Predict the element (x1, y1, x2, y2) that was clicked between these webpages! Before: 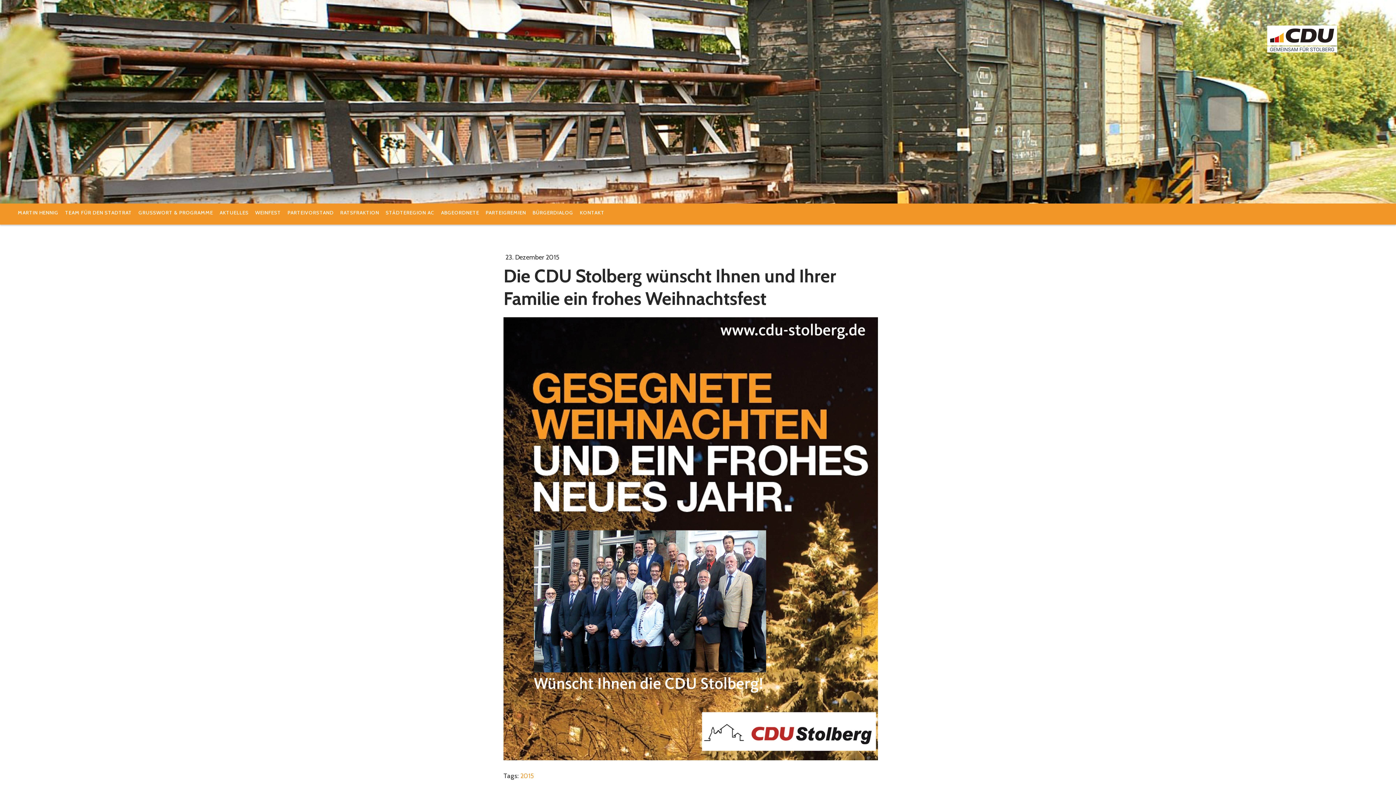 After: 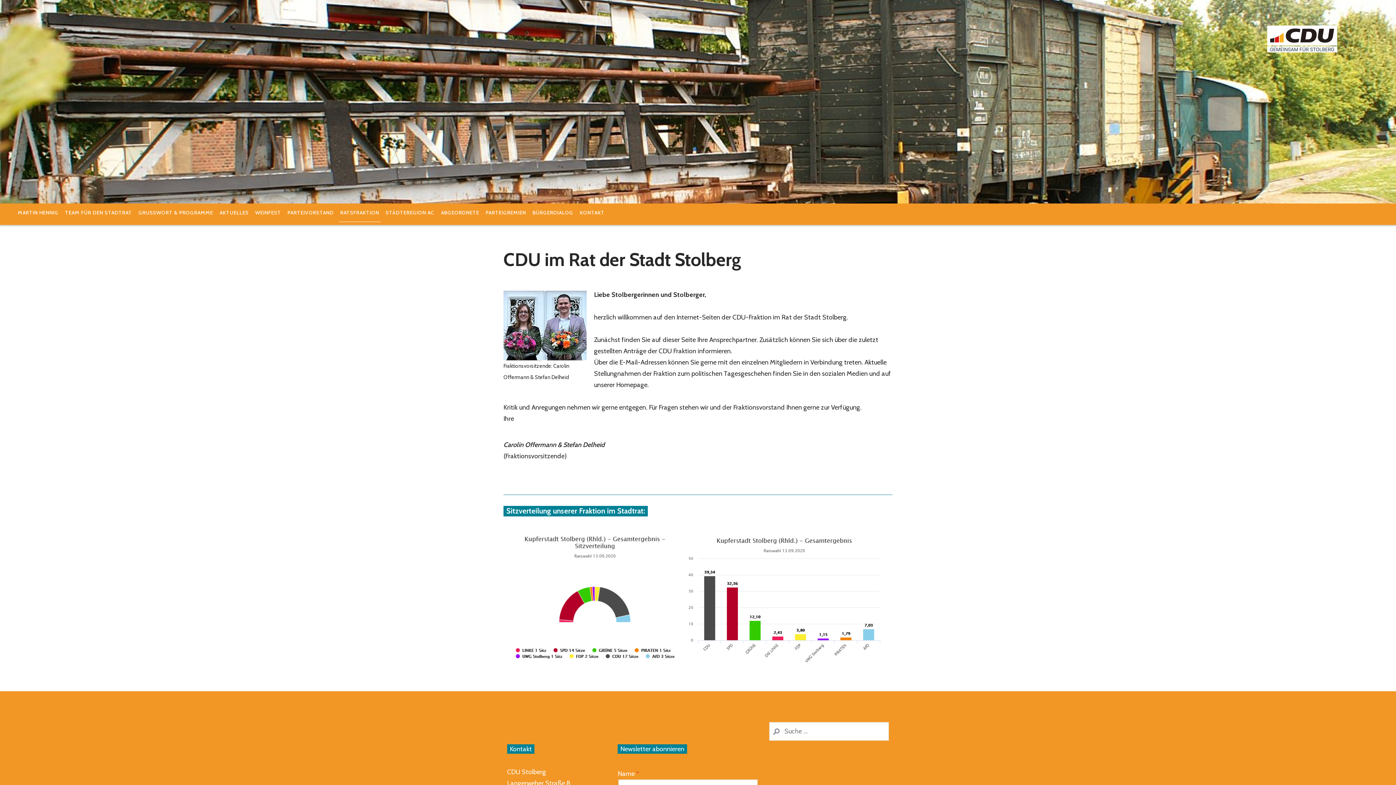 Action: bbox: (338, 203, 380, 221) label: RATSFRAKTION